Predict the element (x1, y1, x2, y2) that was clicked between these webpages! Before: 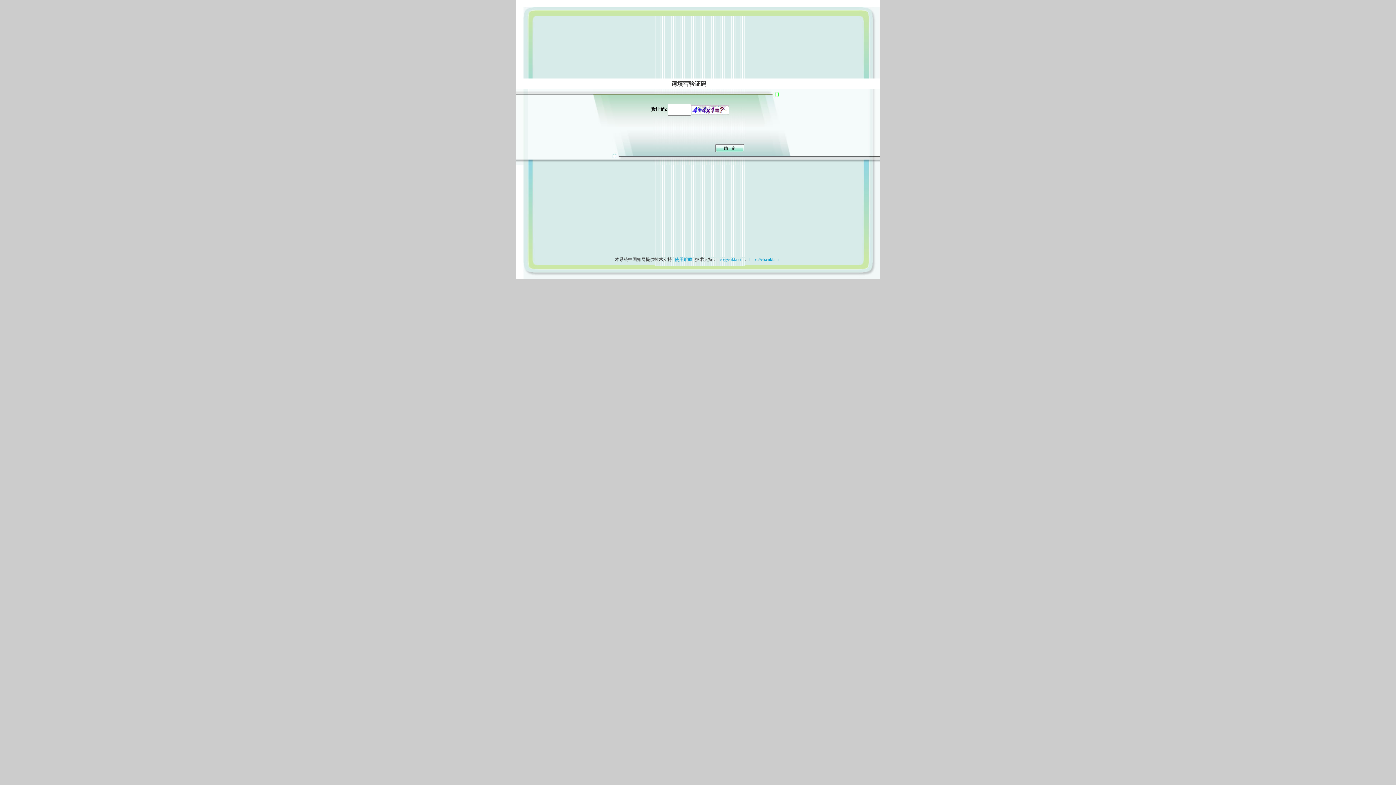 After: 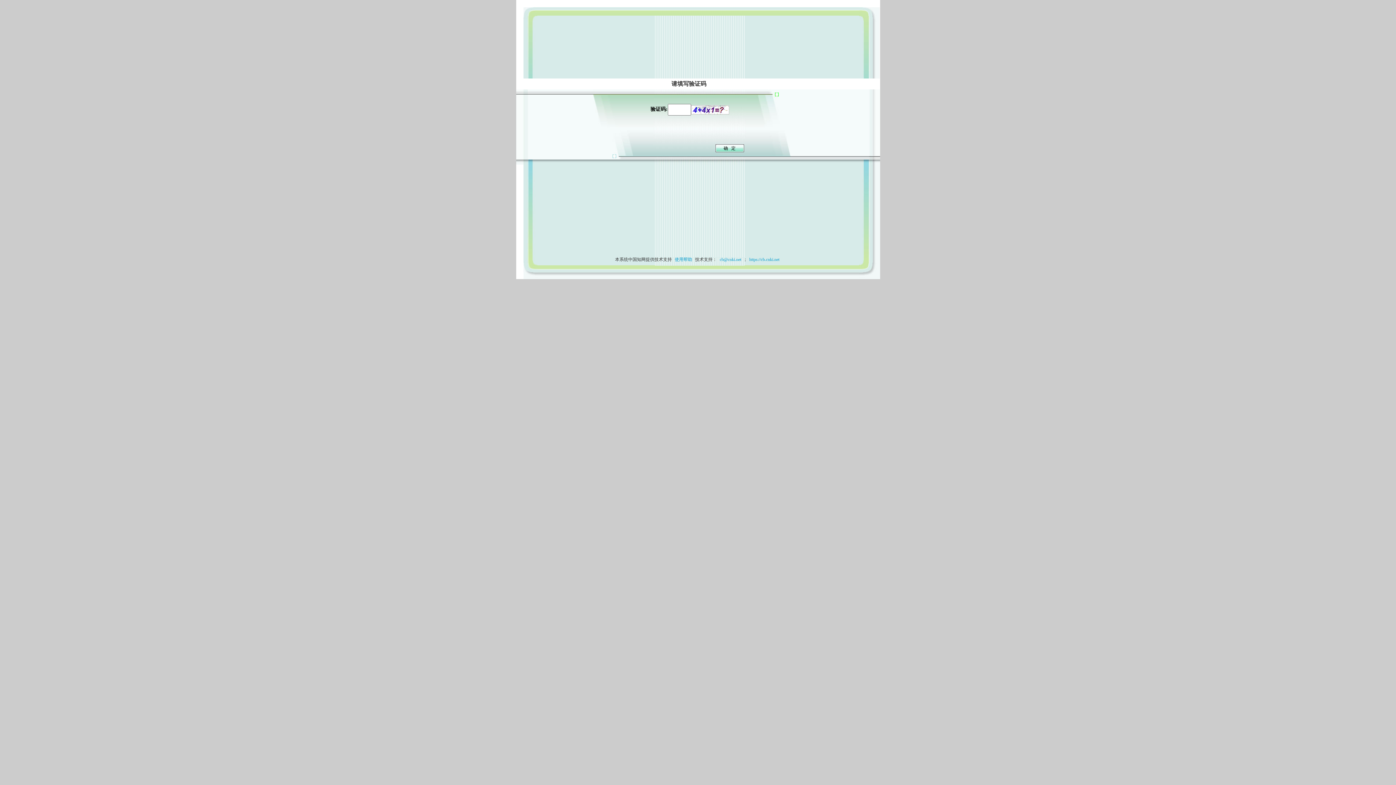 Action: bbox: (673, 257, 694, 262) label: 使用帮助